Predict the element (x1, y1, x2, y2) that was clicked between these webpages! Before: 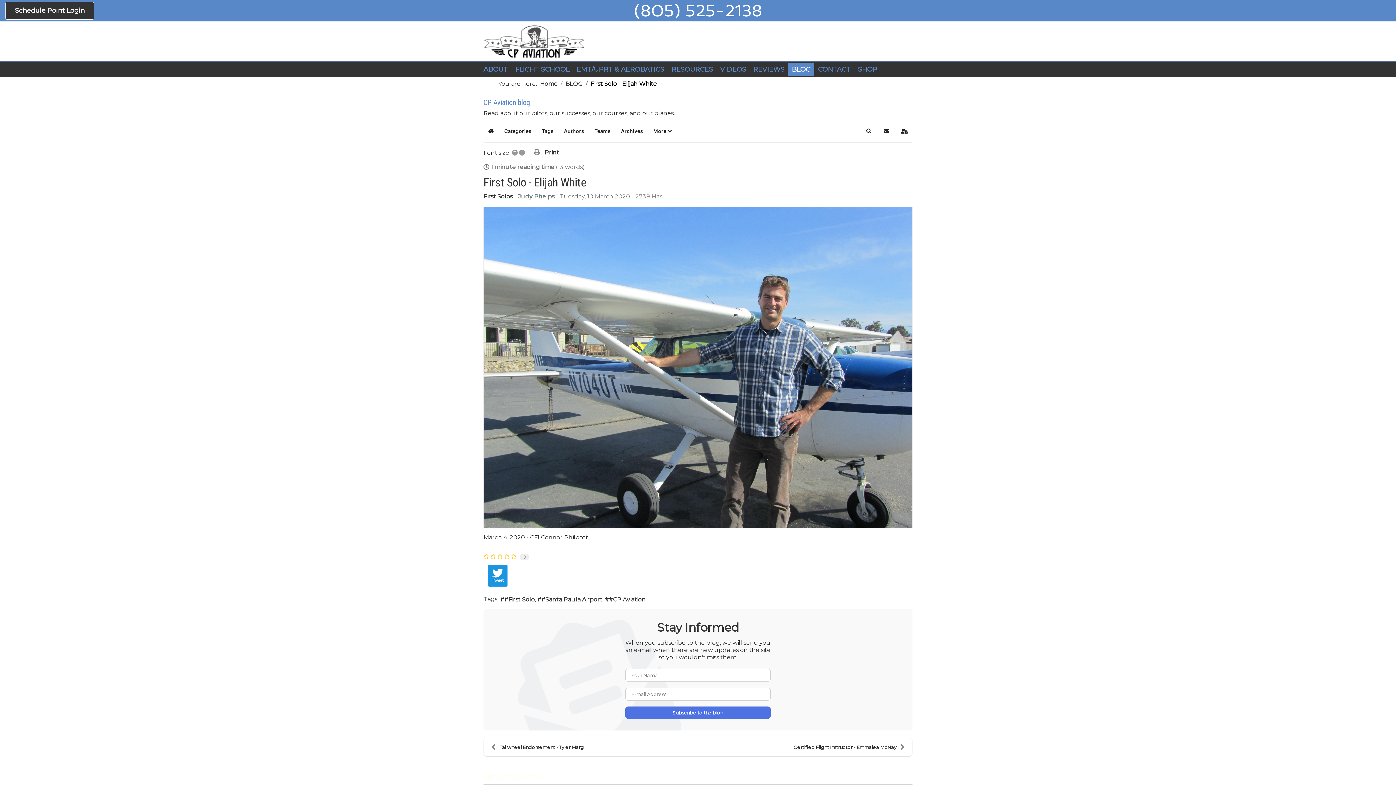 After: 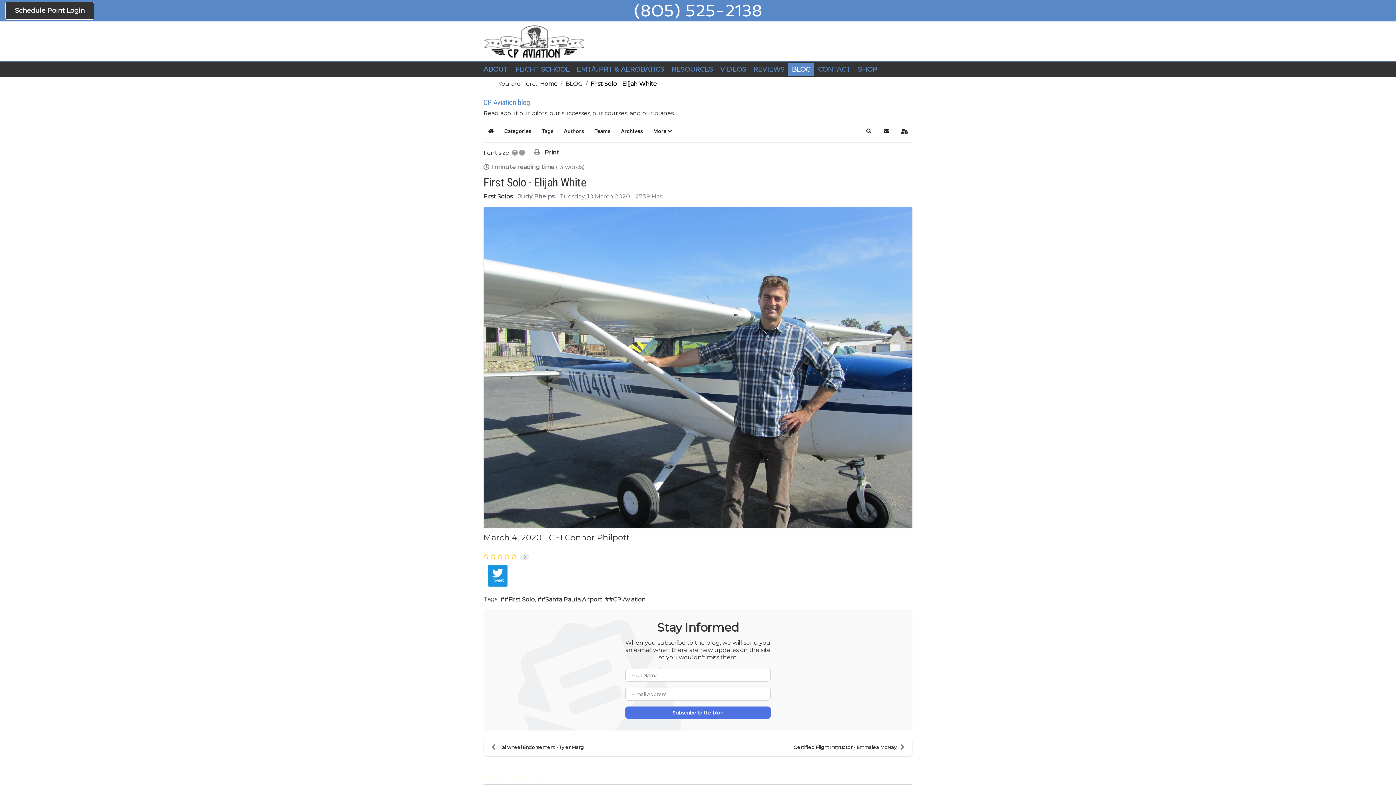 Action: label: + bbox: (512, 149, 517, 155)